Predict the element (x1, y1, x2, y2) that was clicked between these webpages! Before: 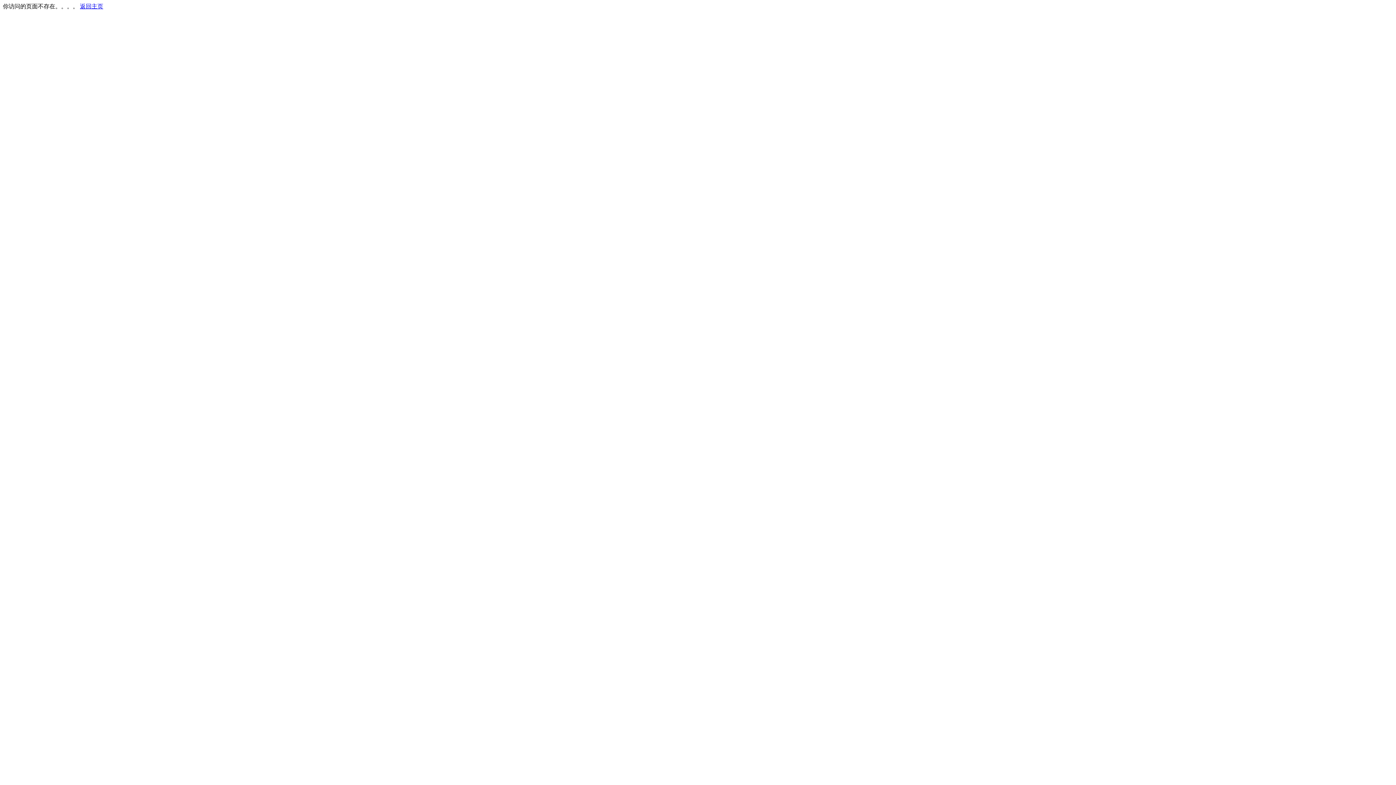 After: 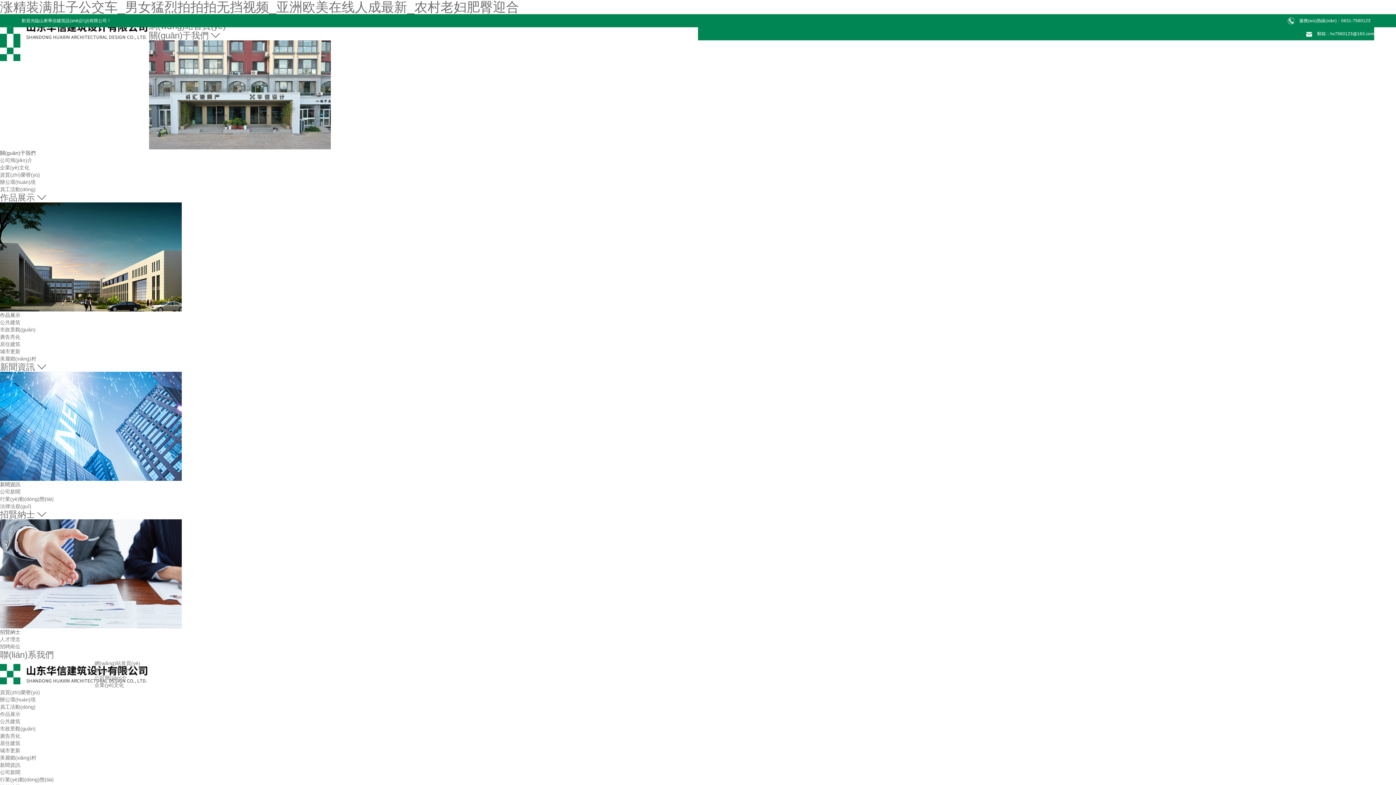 Action: label: 返回主页 bbox: (80, 3, 103, 9)